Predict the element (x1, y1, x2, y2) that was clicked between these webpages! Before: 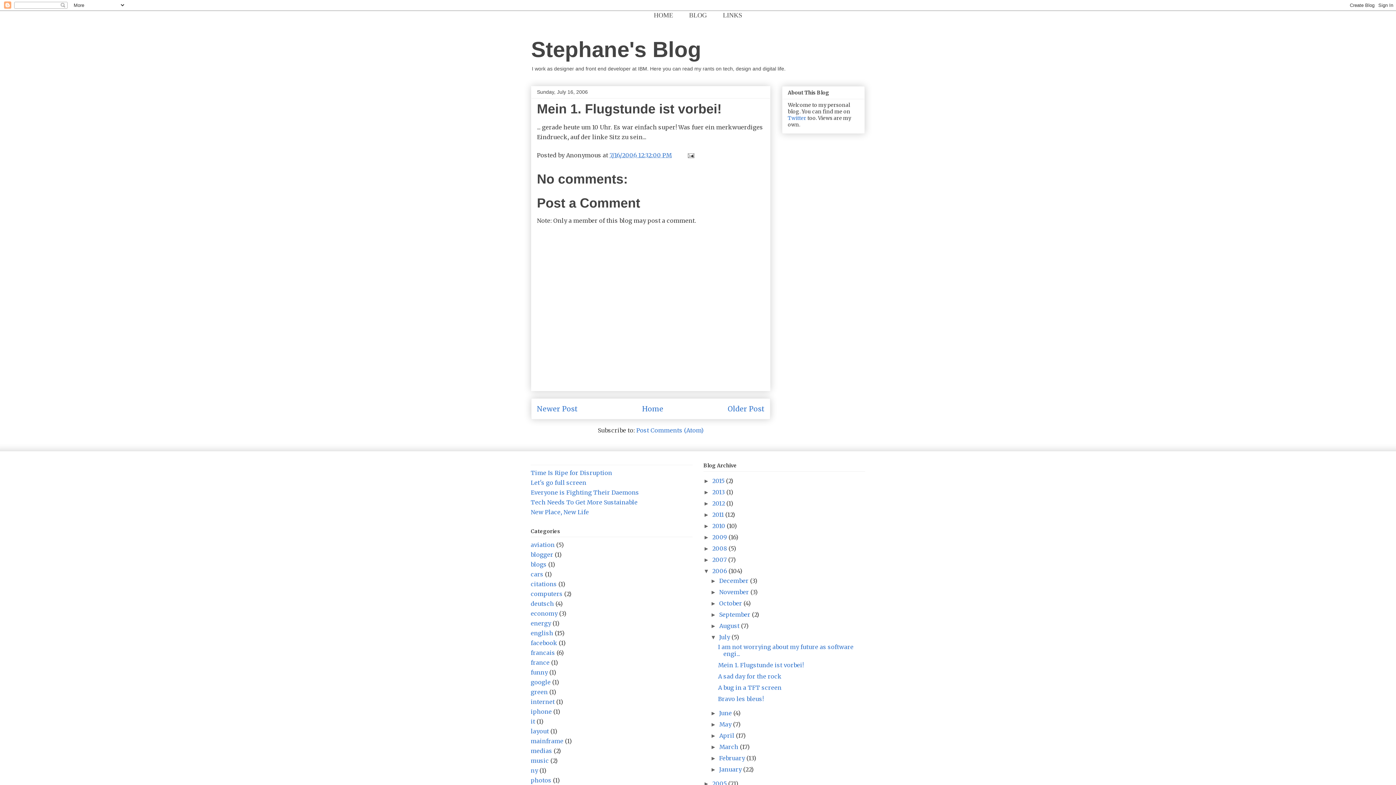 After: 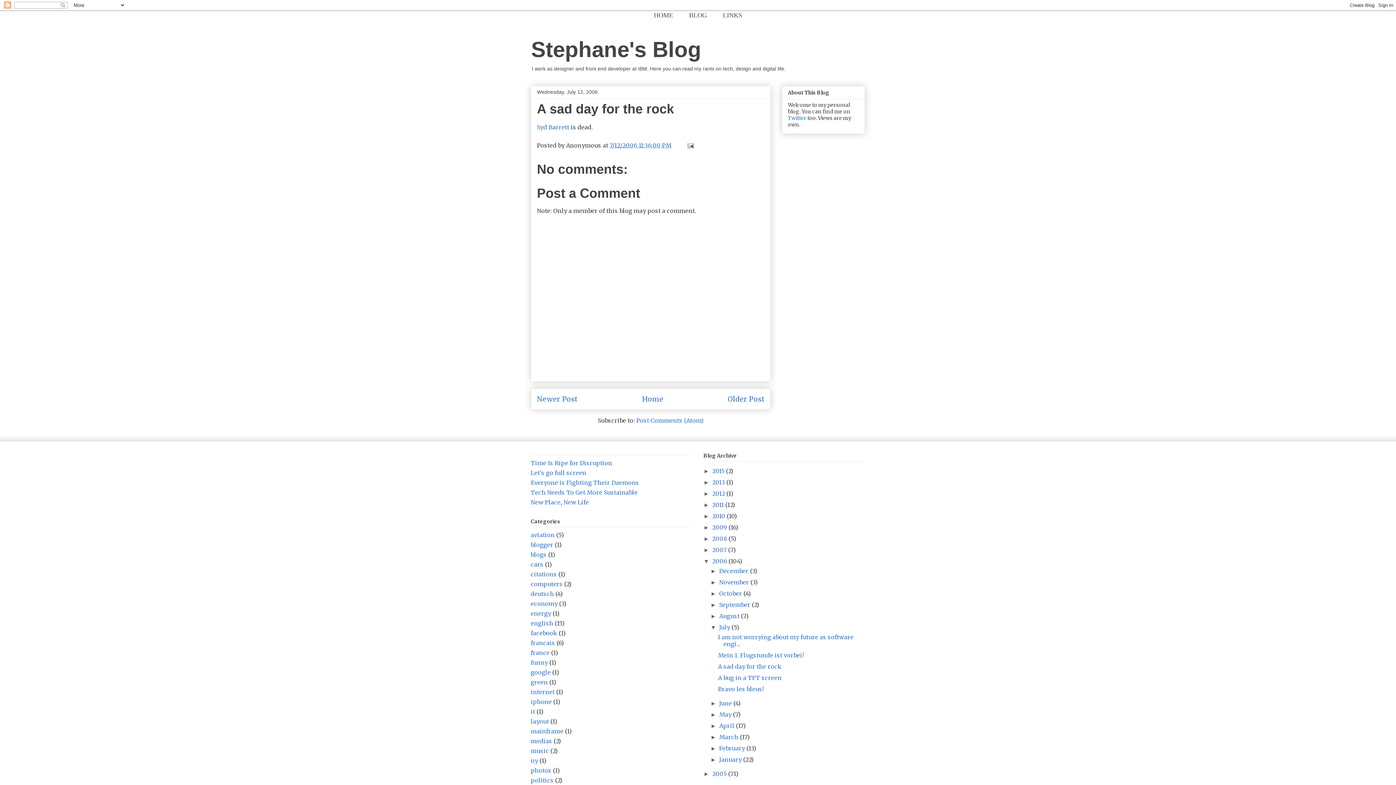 Action: label: Older Post bbox: (728, 404, 764, 413)